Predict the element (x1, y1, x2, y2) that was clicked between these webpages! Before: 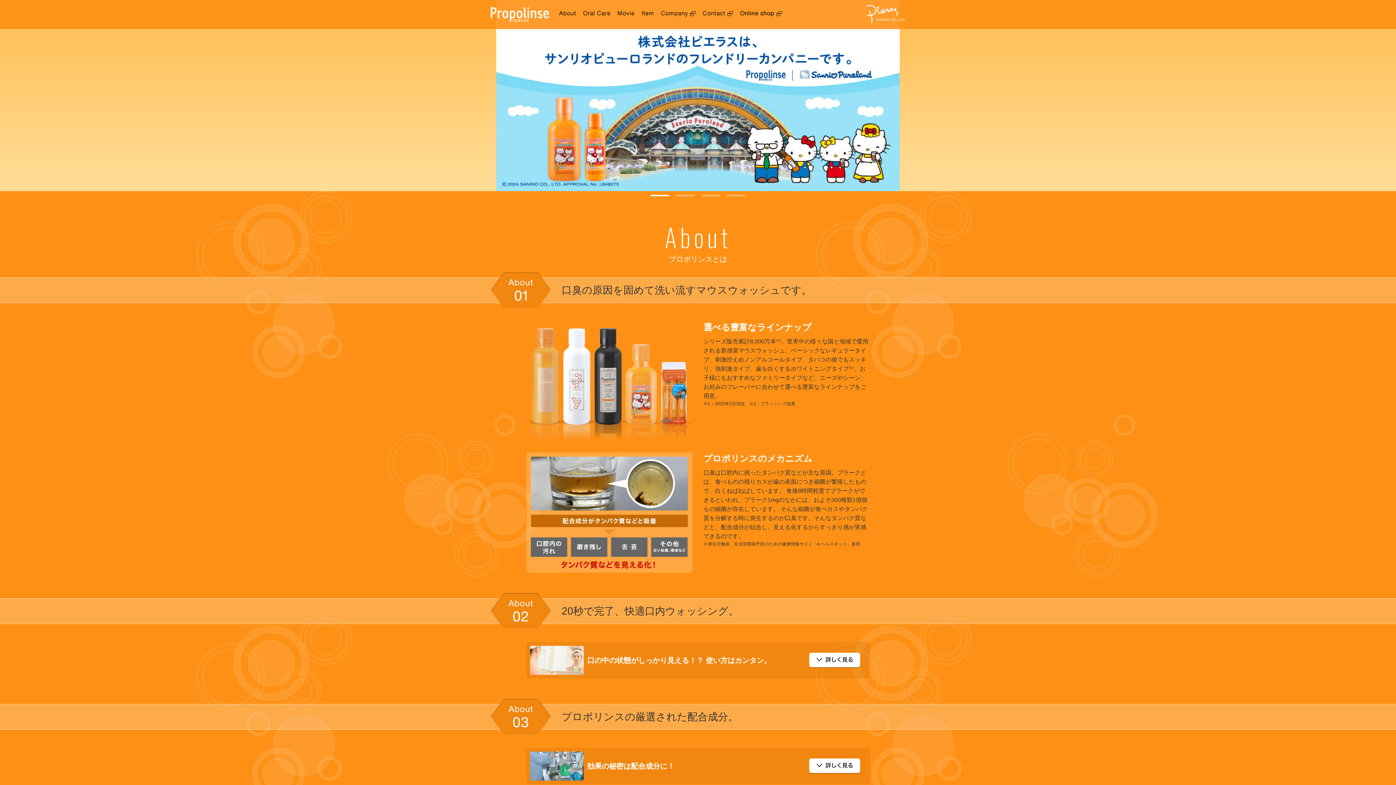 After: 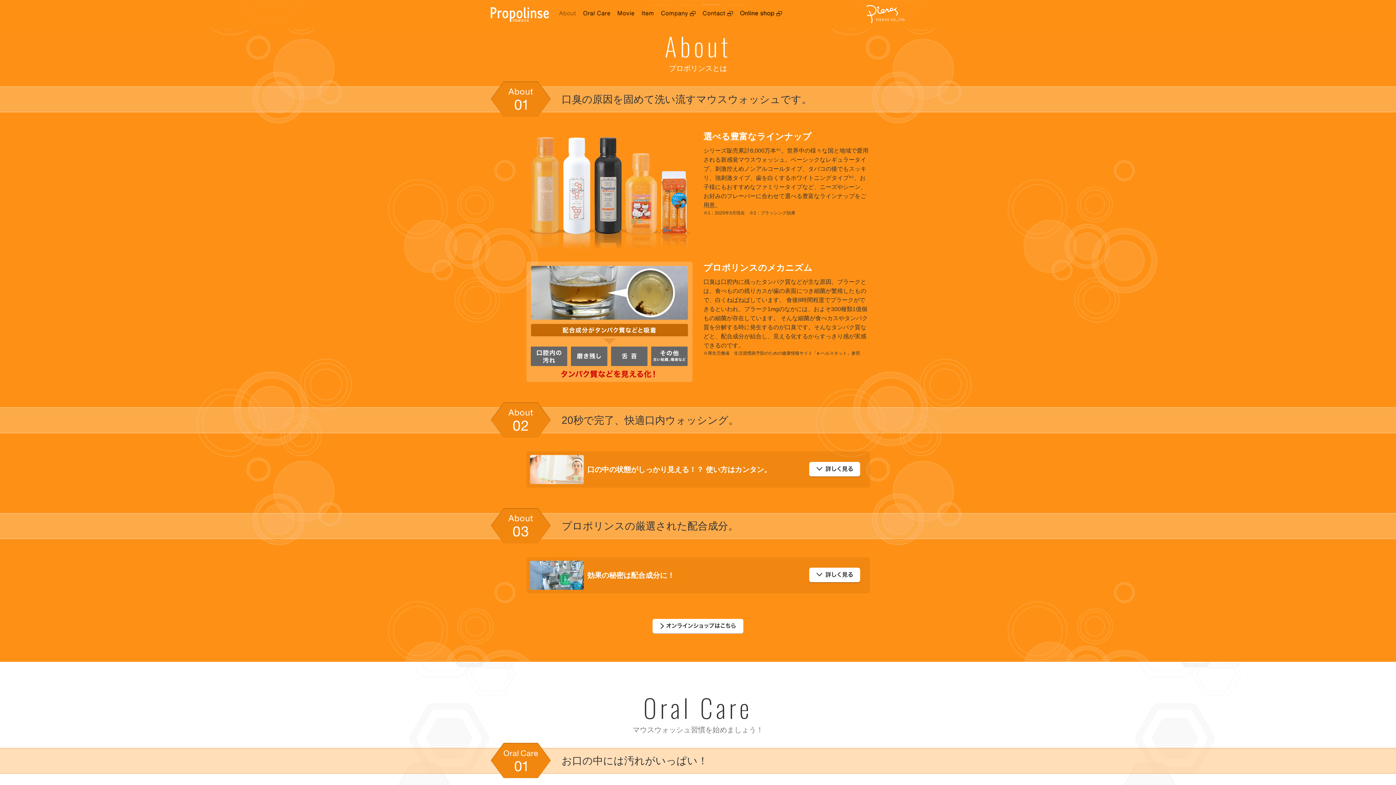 Action: bbox: (559, 13, 576, 19)